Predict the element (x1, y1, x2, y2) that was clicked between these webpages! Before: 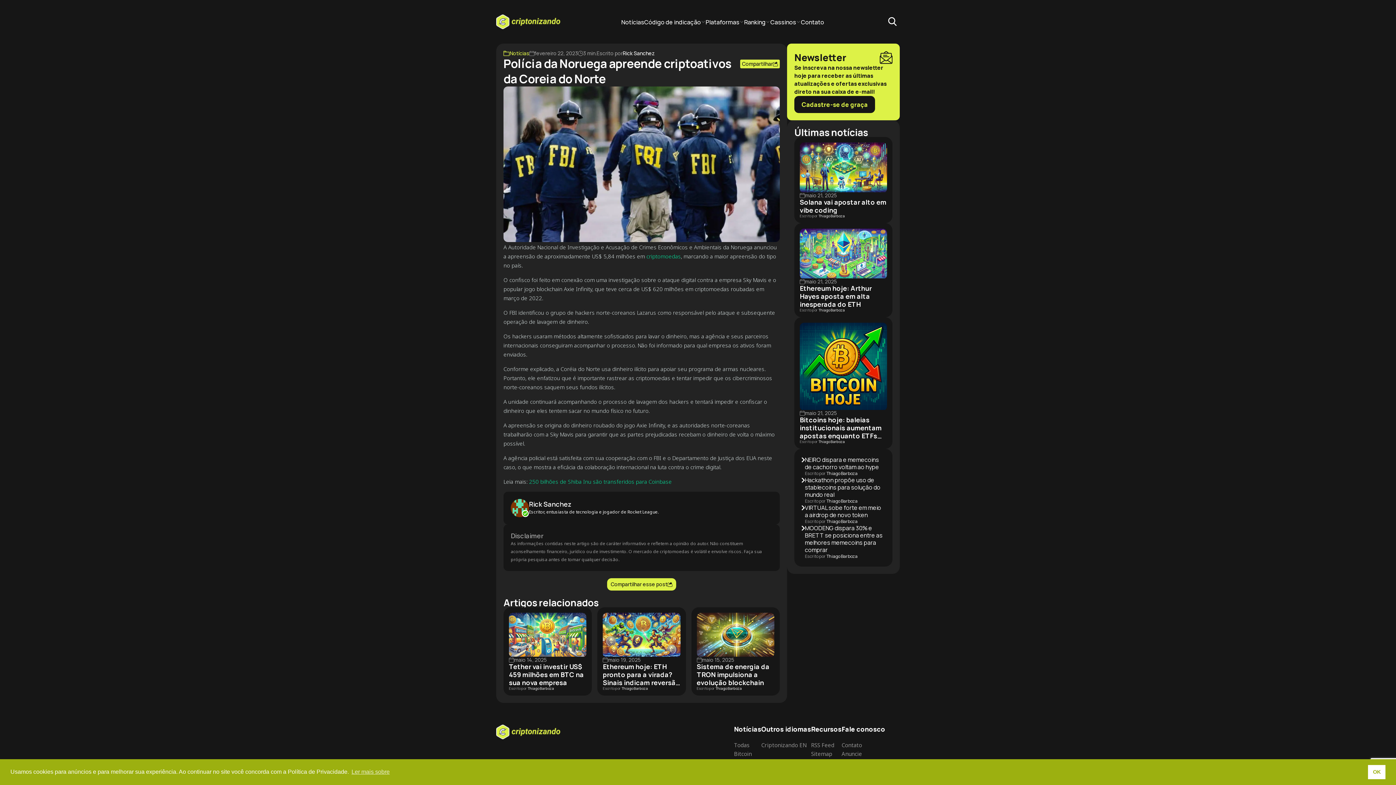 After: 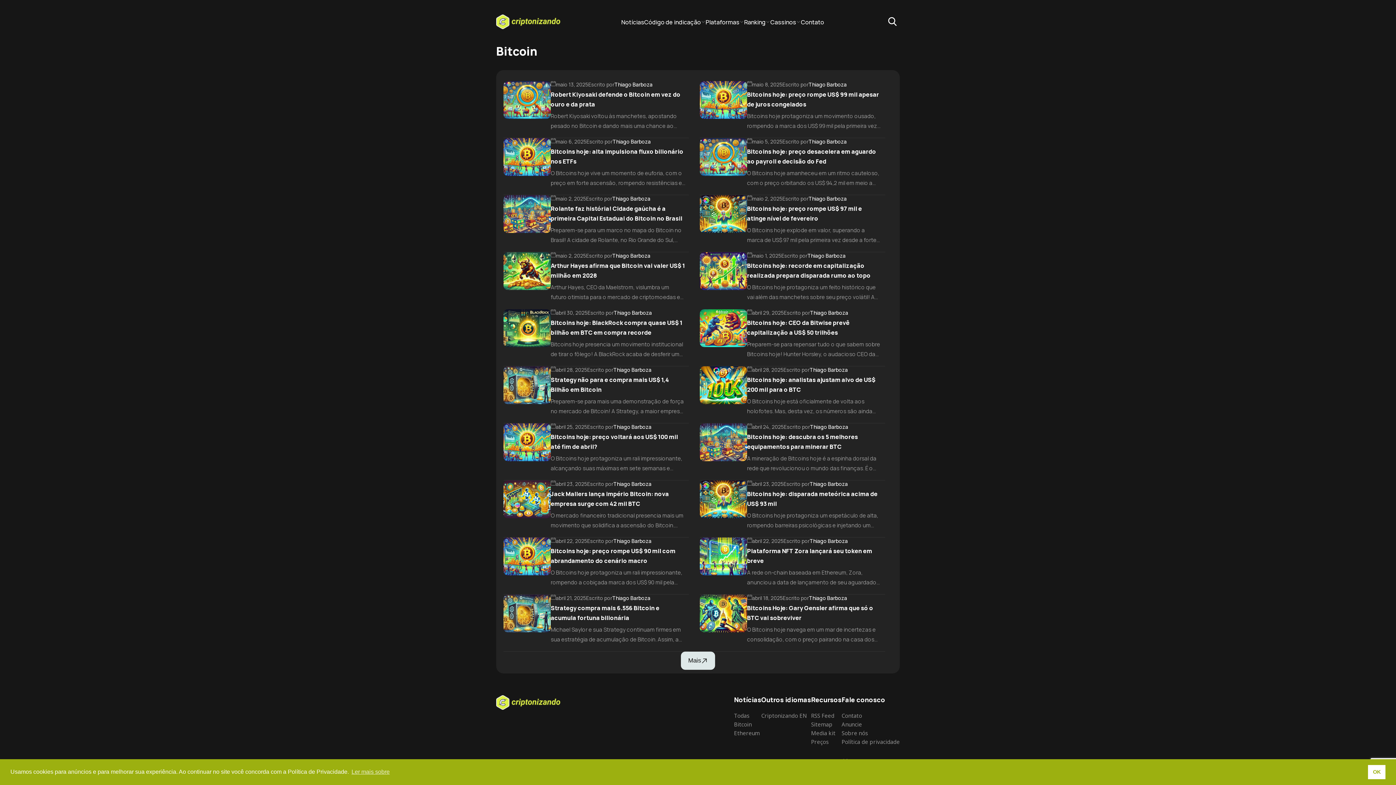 Action: label: Bitcoin bbox: (734, 750, 752, 757)